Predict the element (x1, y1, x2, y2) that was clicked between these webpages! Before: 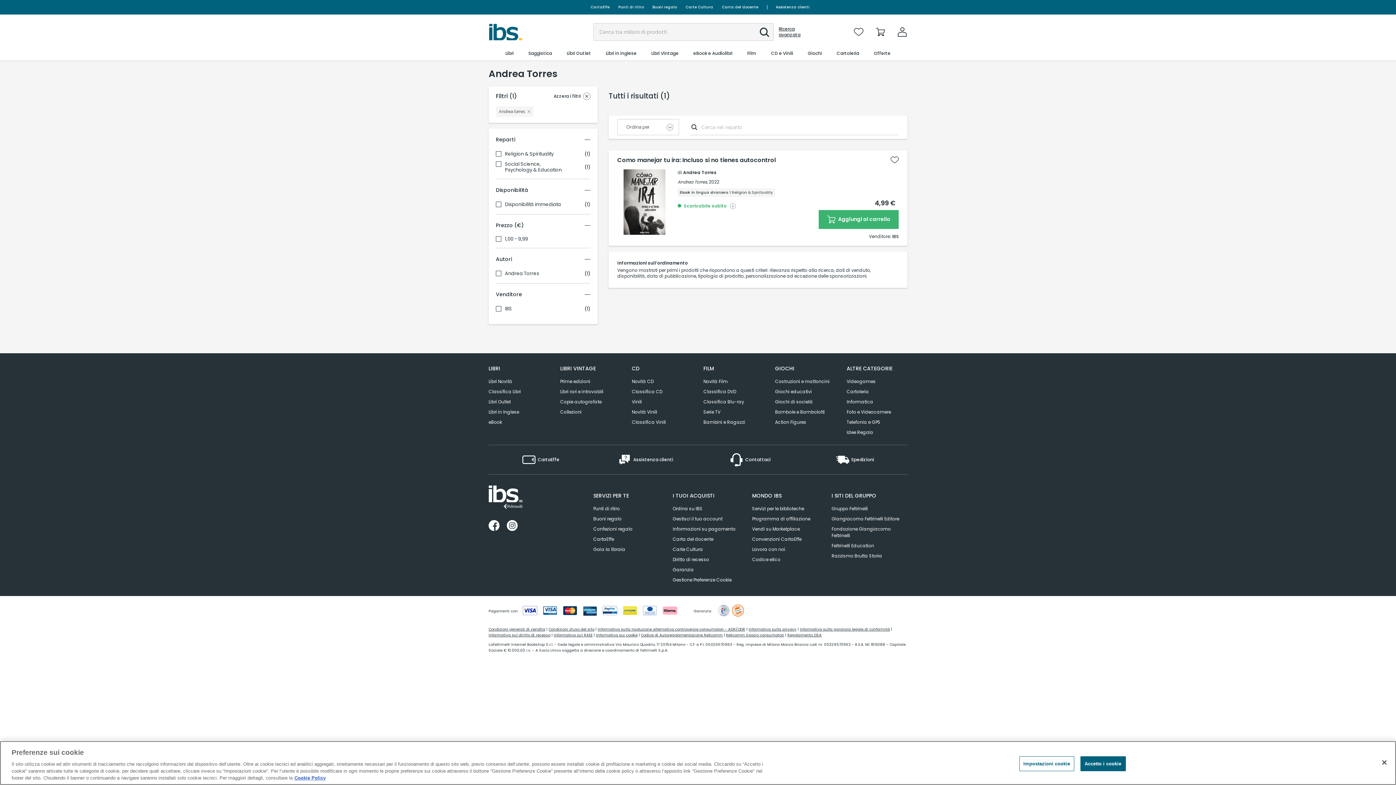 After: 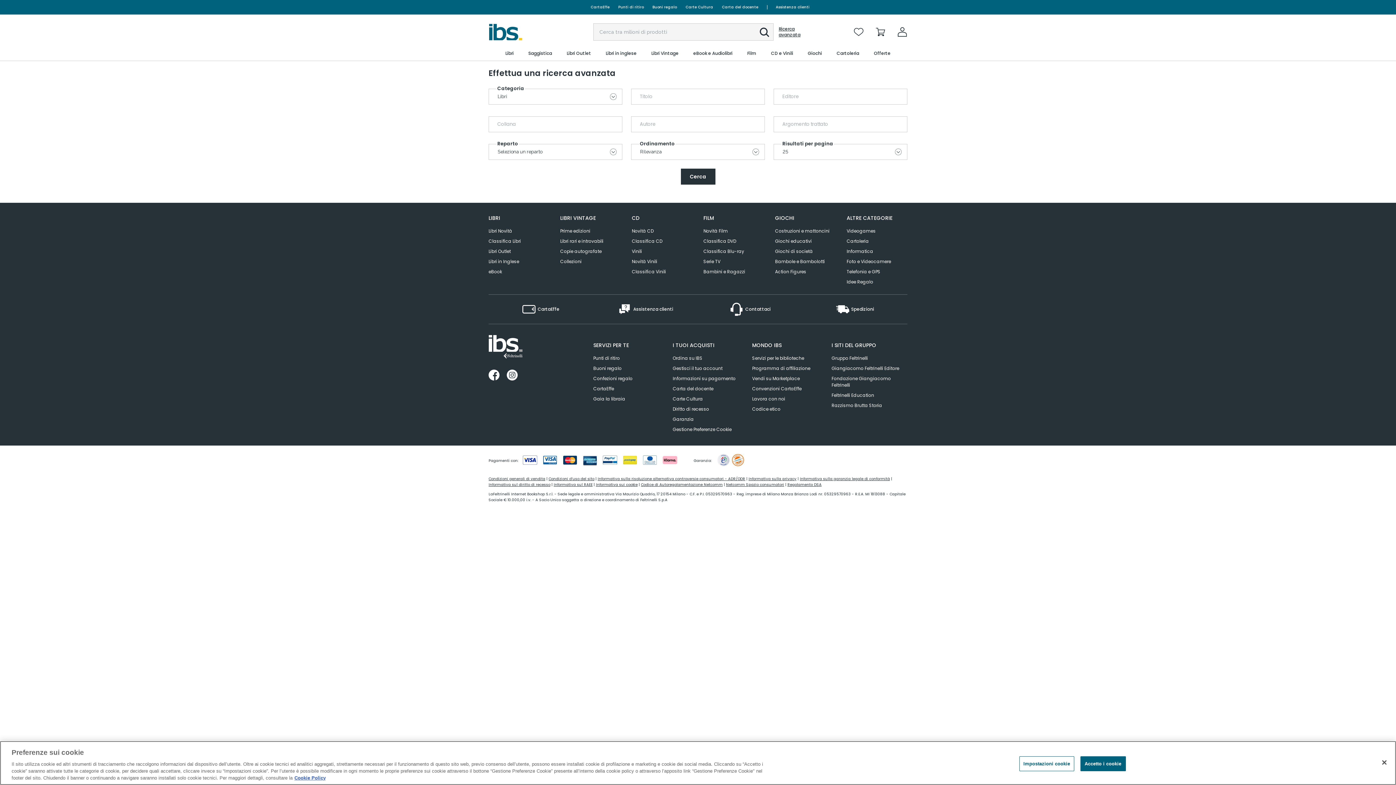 Action: bbox: (773, 26, 802, 37) label: Ricerca avanzata